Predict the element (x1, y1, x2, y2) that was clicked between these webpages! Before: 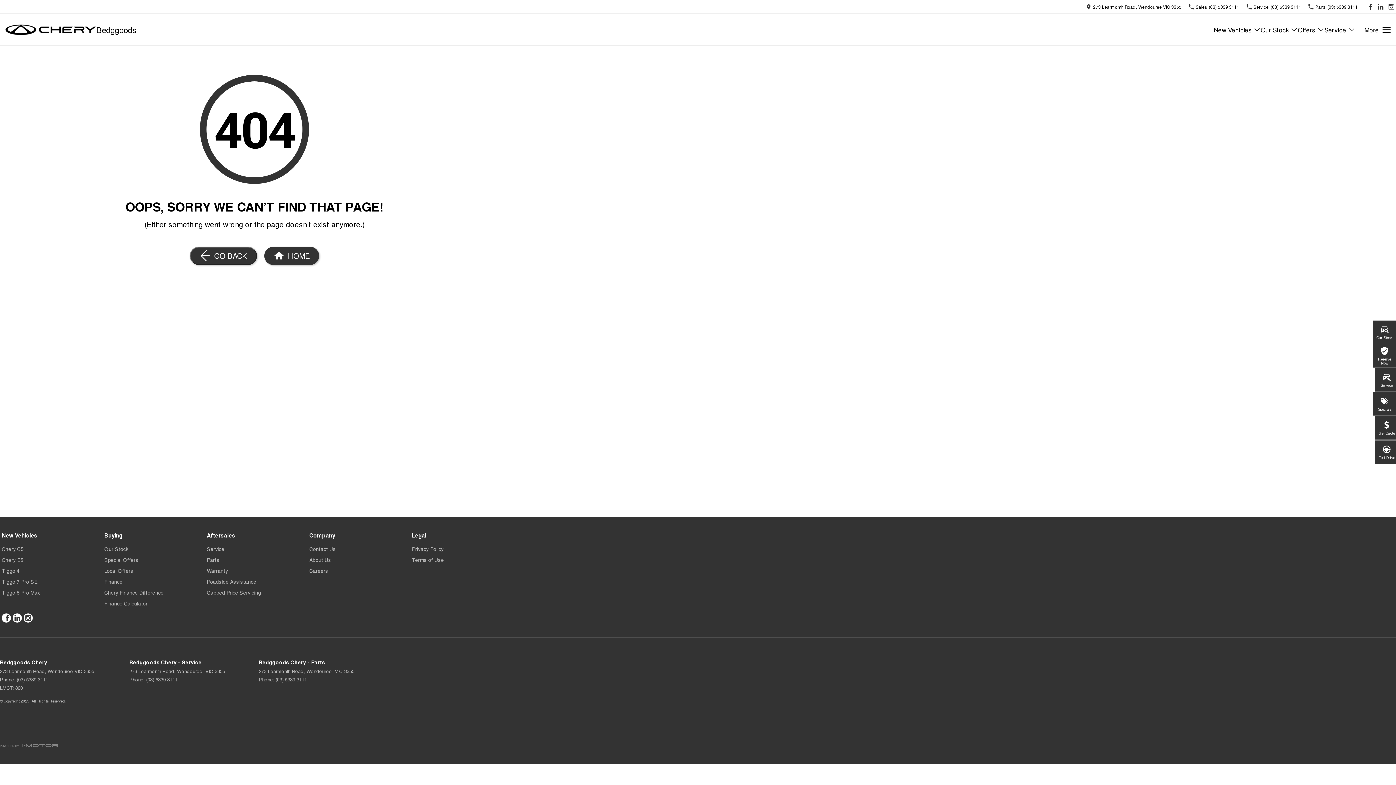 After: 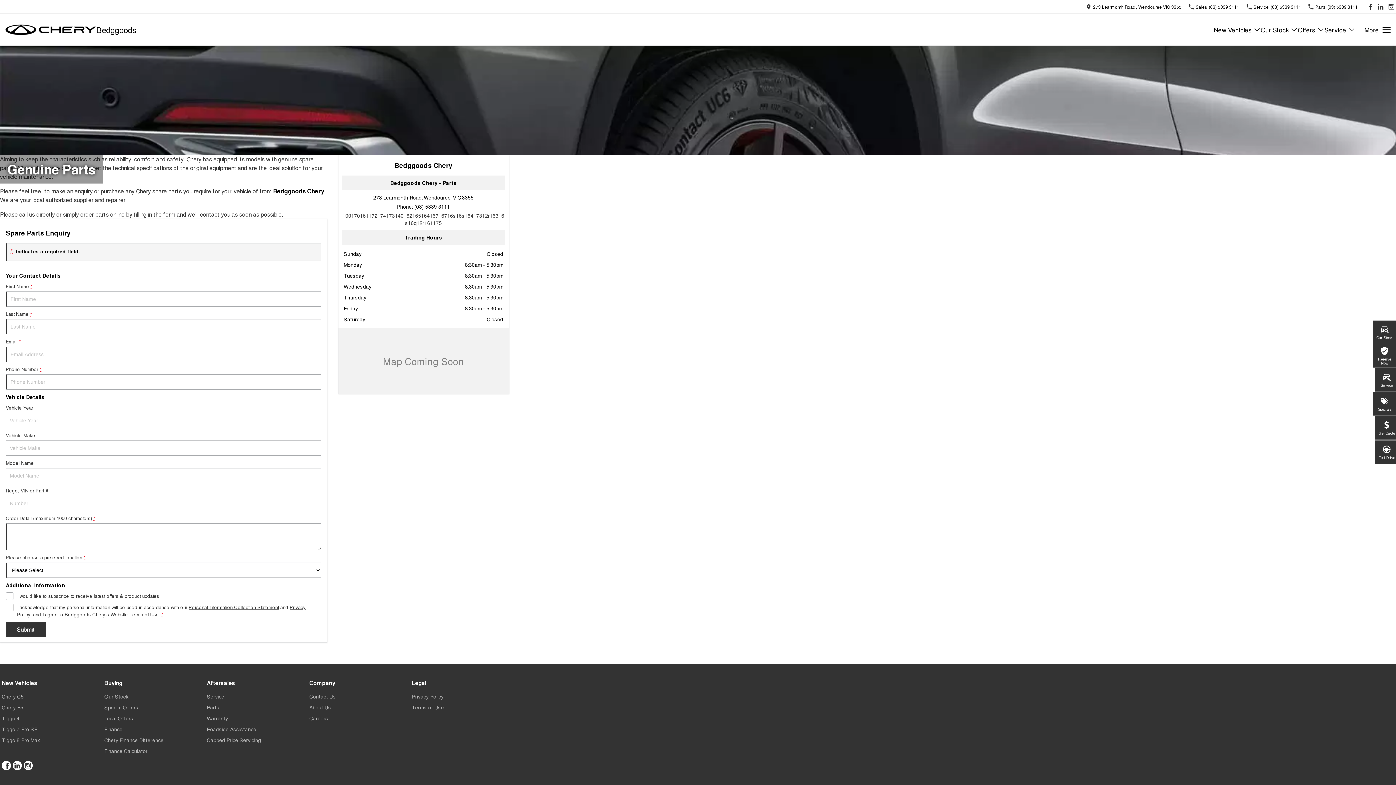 Action: bbox: (206, 556, 219, 566) label: Parts